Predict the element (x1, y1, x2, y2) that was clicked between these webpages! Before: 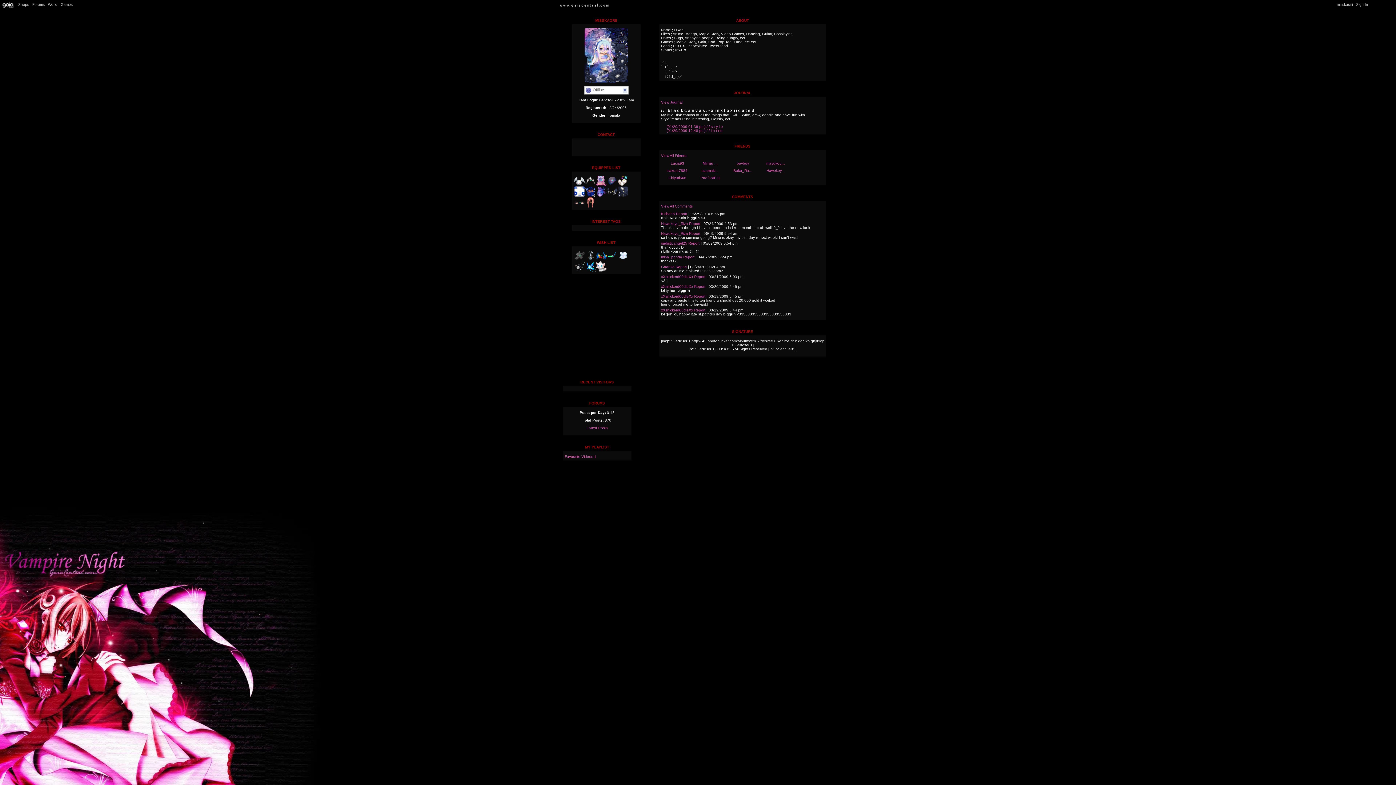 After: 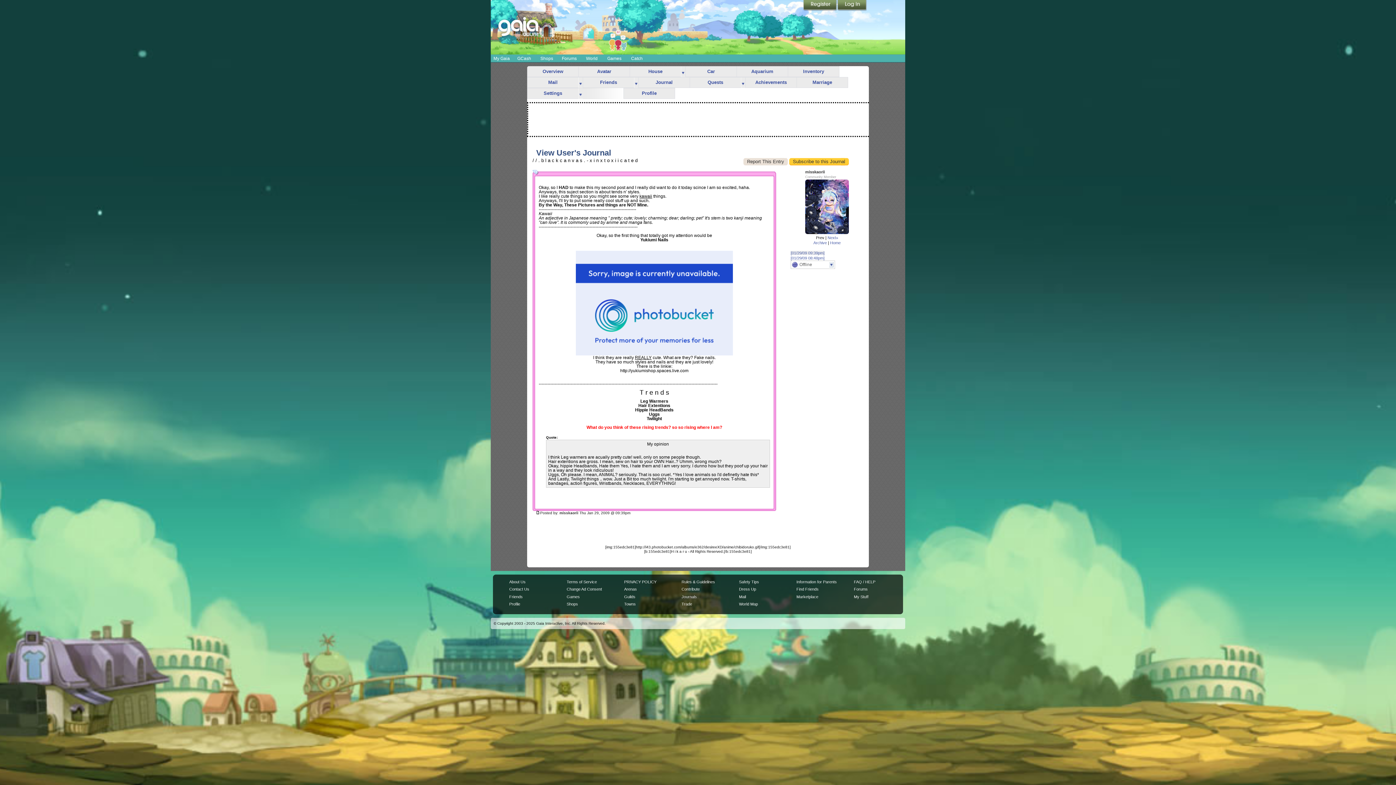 Action: label: (01/29/2009 01:39 pm) / / s t y l e bbox: (666, 124, 723, 128)